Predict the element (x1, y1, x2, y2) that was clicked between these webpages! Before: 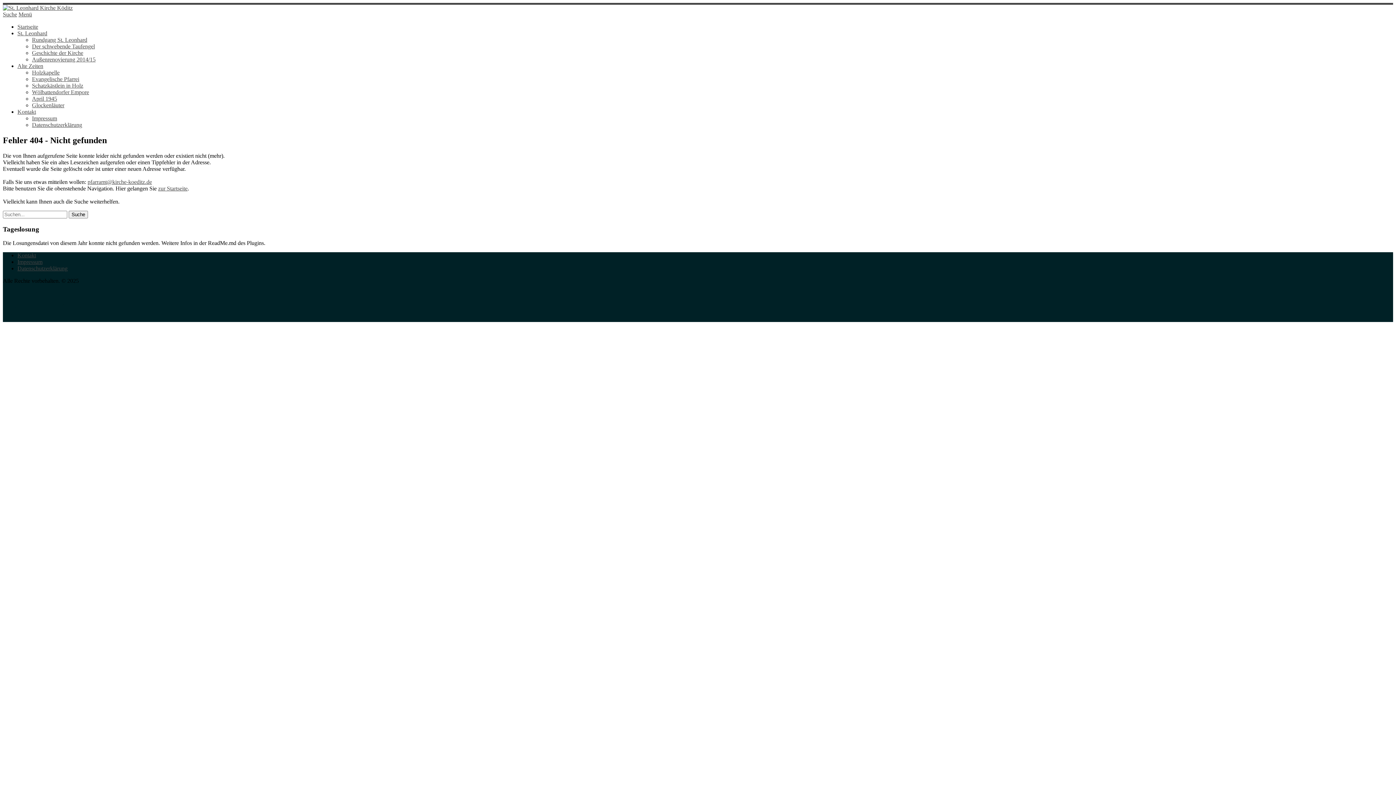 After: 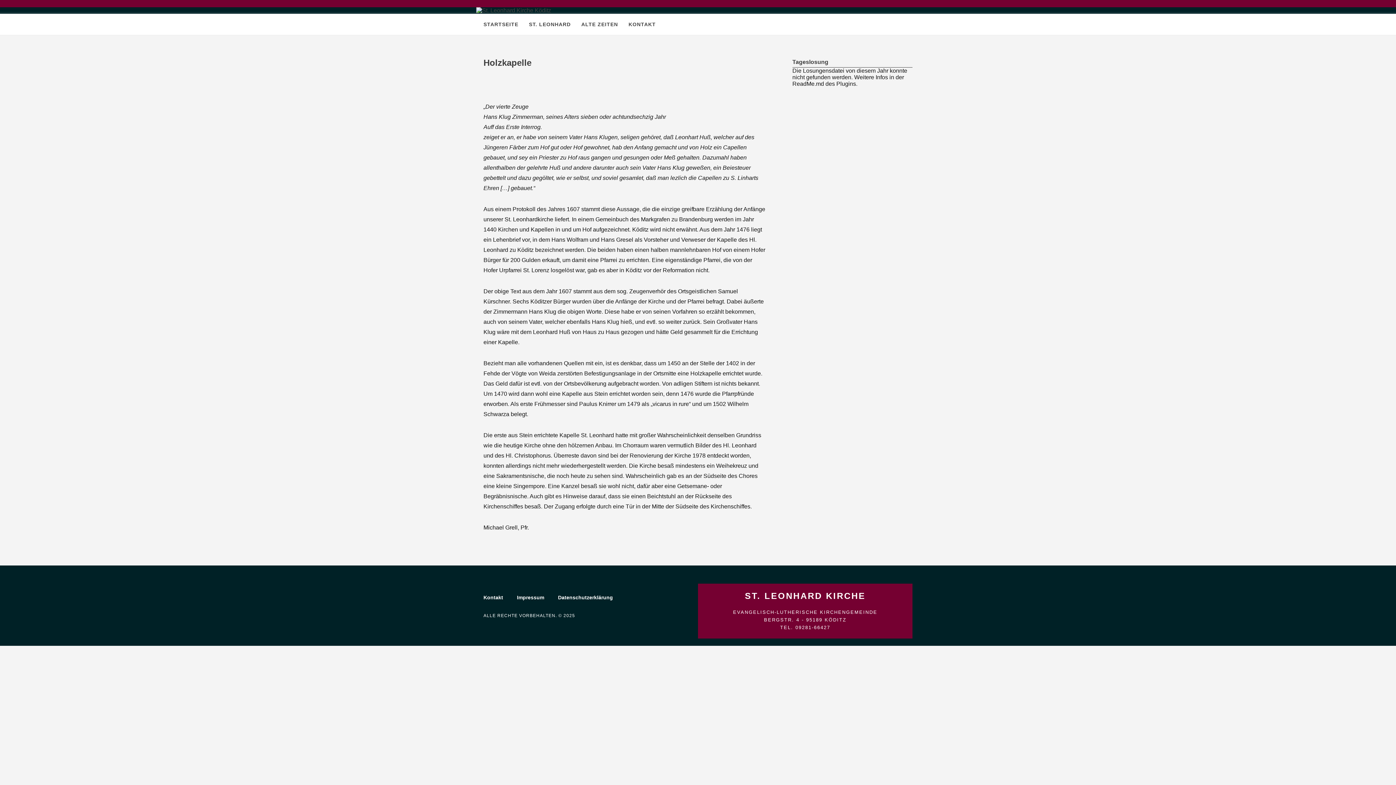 Action: label: Holzkapelle bbox: (32, 69, 59, 75)